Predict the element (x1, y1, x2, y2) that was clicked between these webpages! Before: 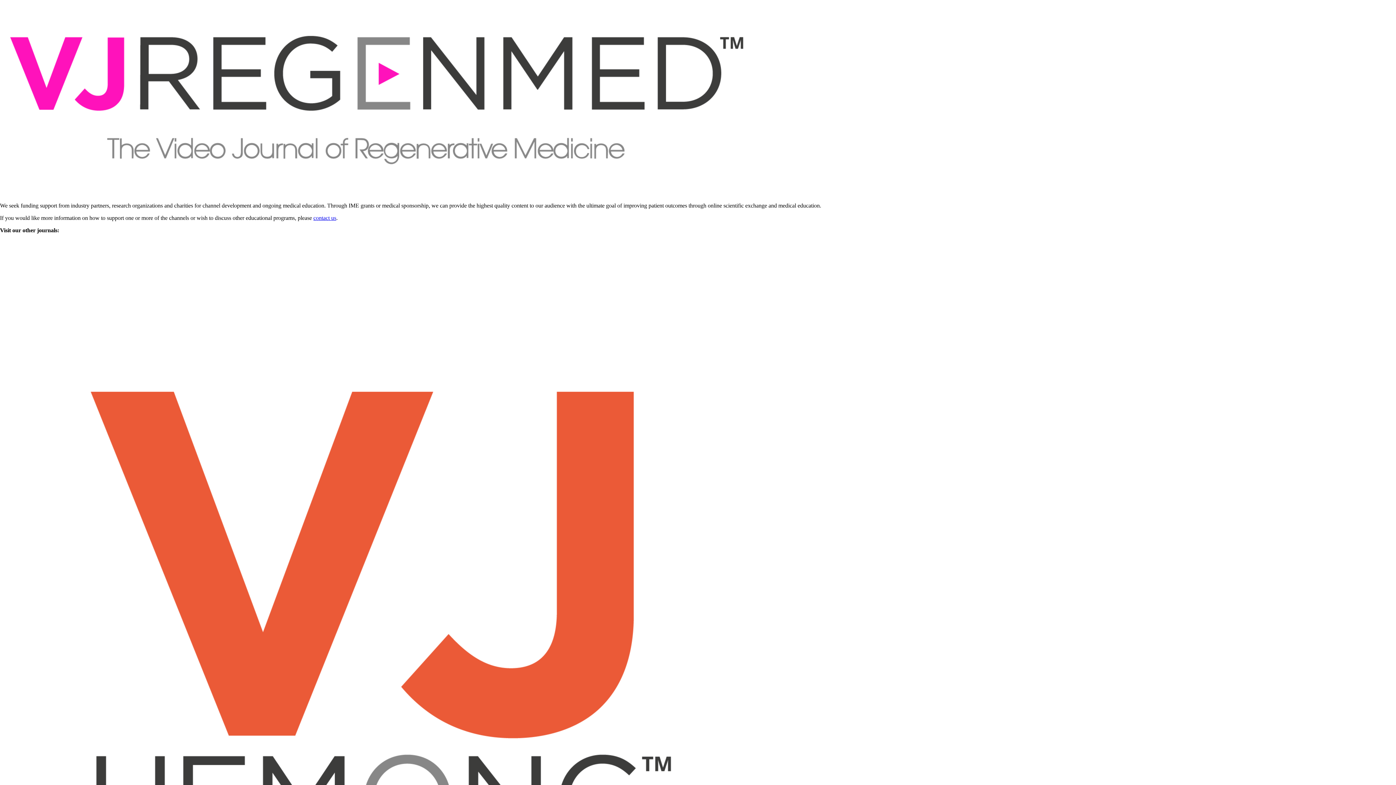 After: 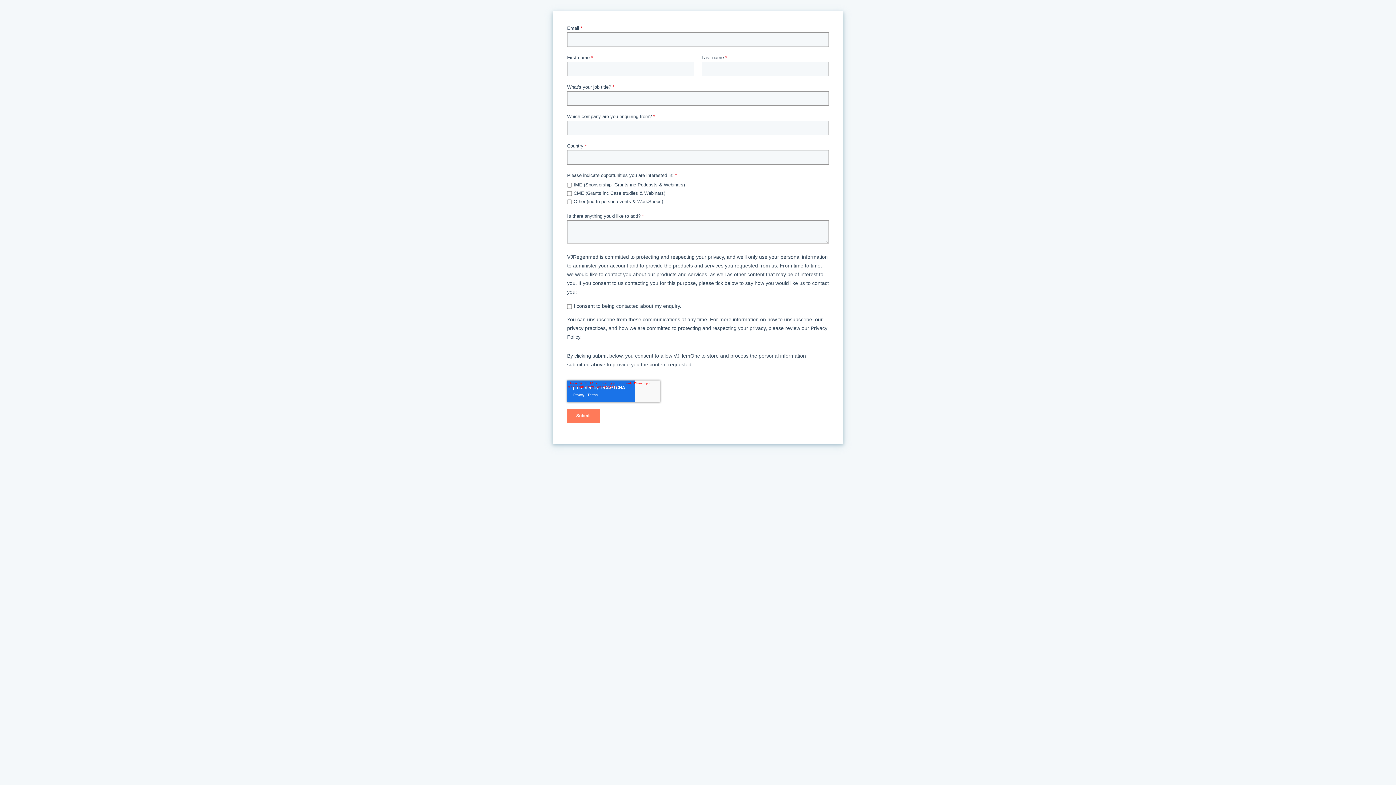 Action: bbox: (313, 214, 336, 221) label: contact us